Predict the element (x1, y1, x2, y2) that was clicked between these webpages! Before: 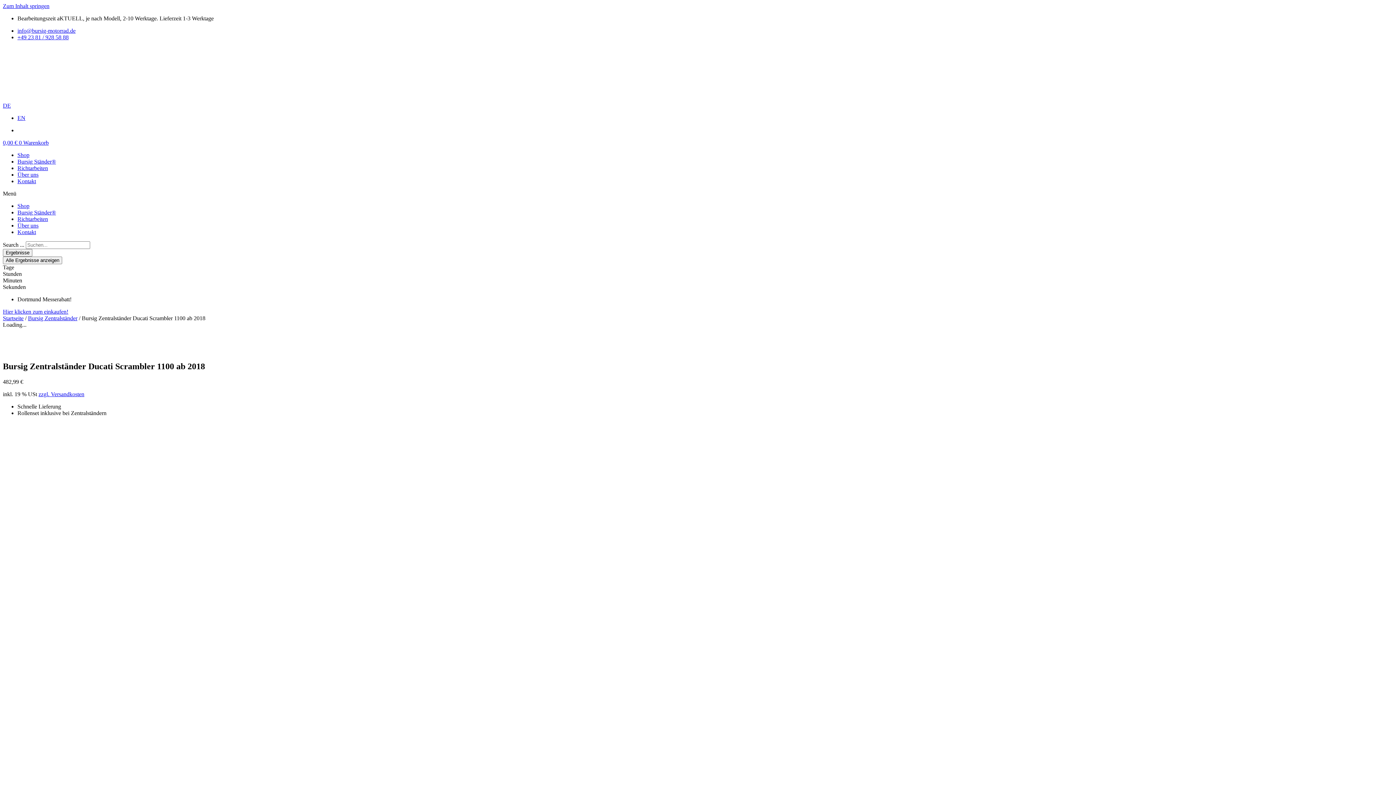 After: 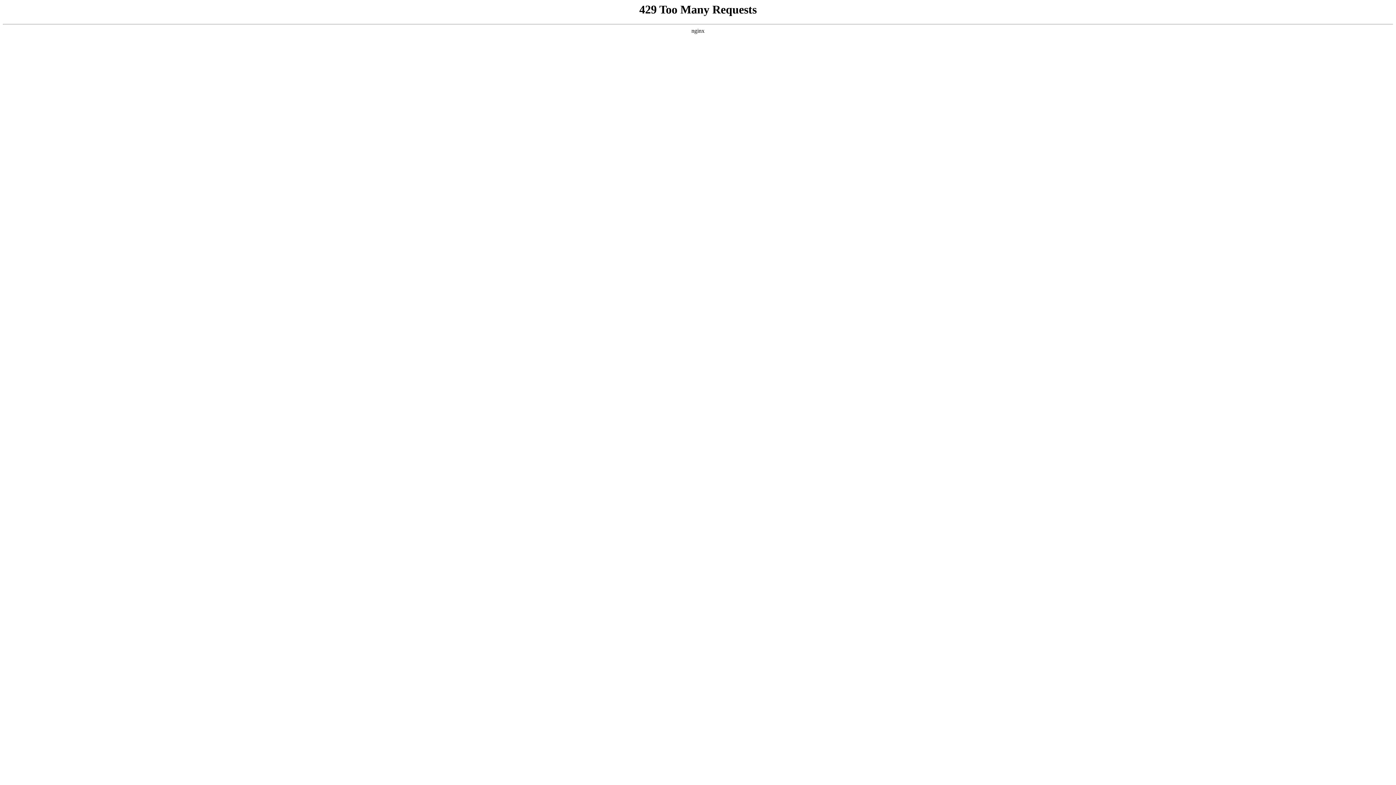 Action: label: Bursig Ständer® bbox: (17, 209, 56, 215)